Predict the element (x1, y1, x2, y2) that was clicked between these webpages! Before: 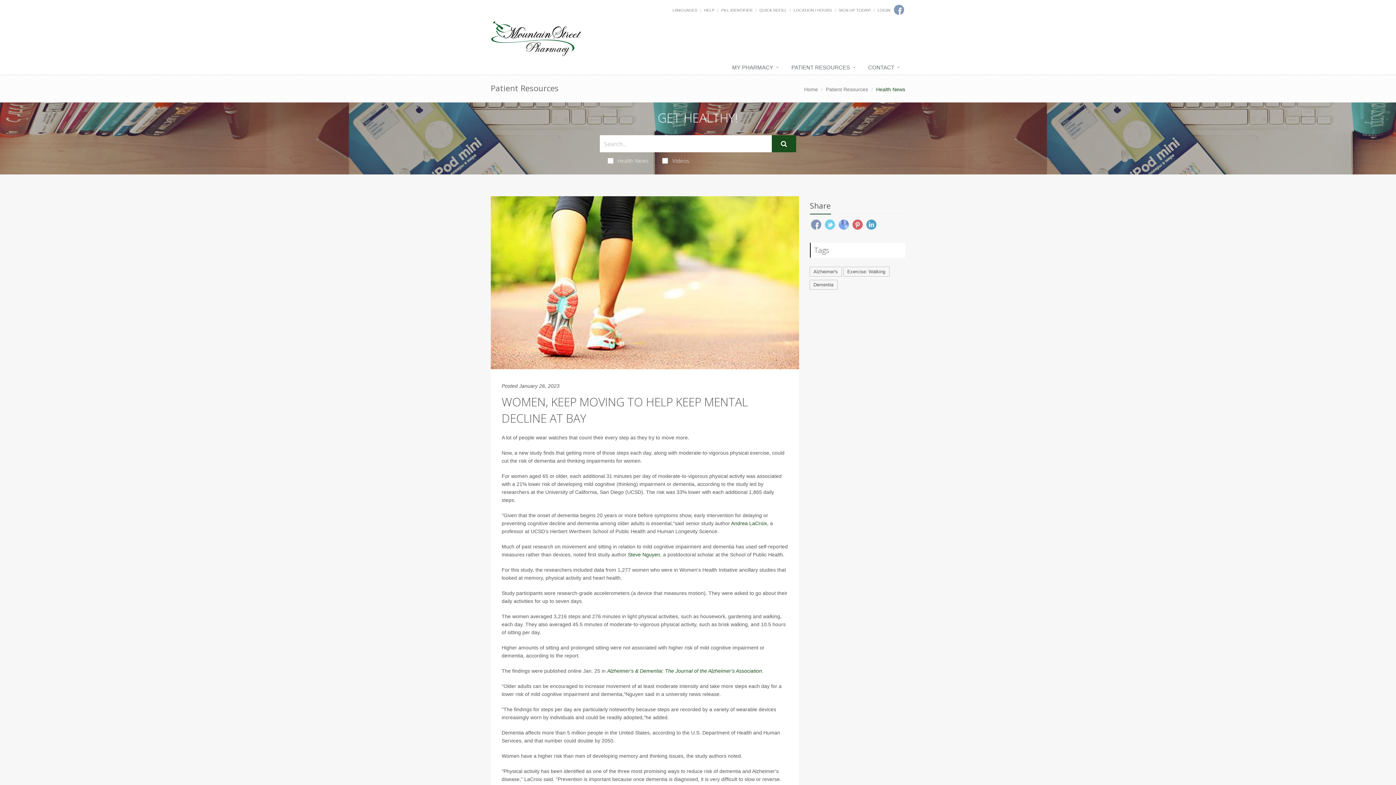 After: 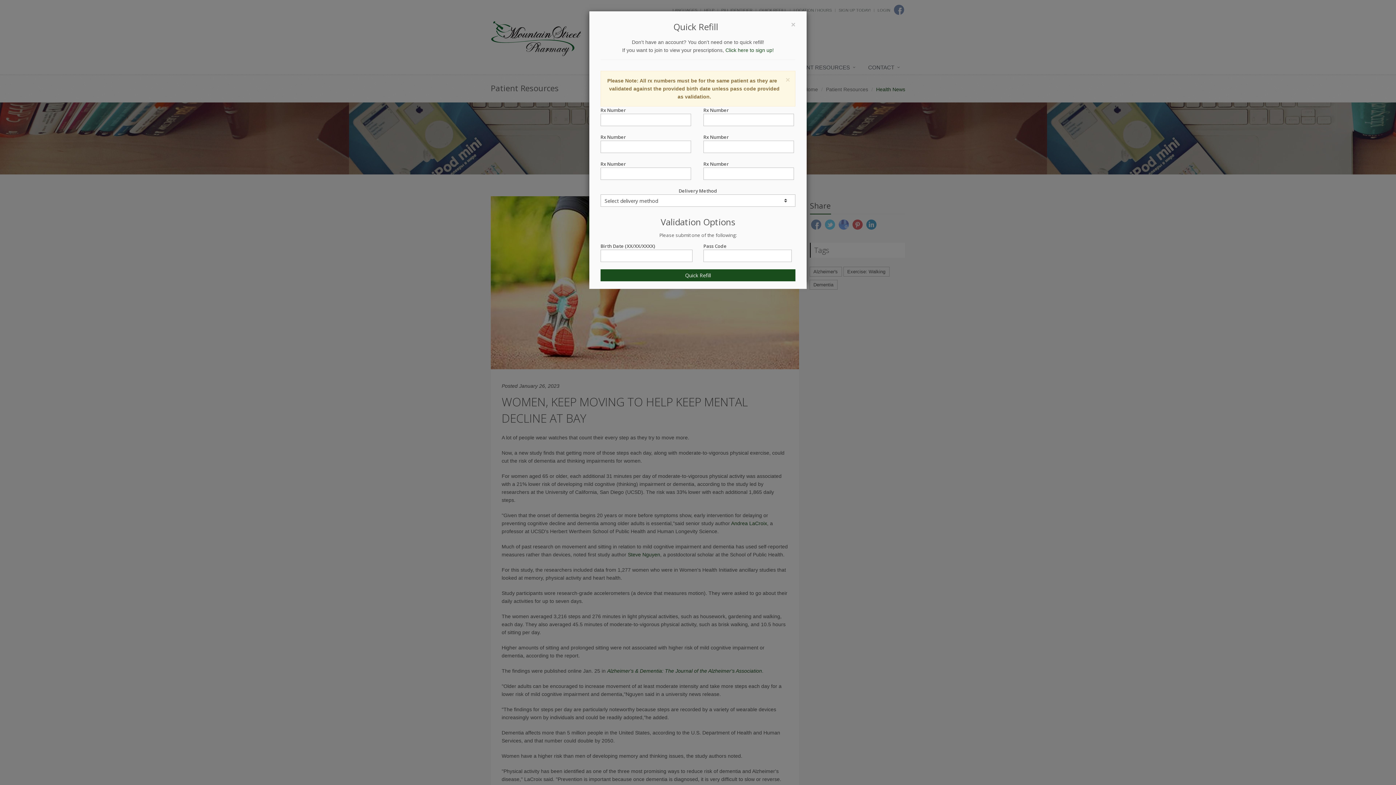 Action: label: QUICK REFILL bbox: (759, 8, 786, 12)